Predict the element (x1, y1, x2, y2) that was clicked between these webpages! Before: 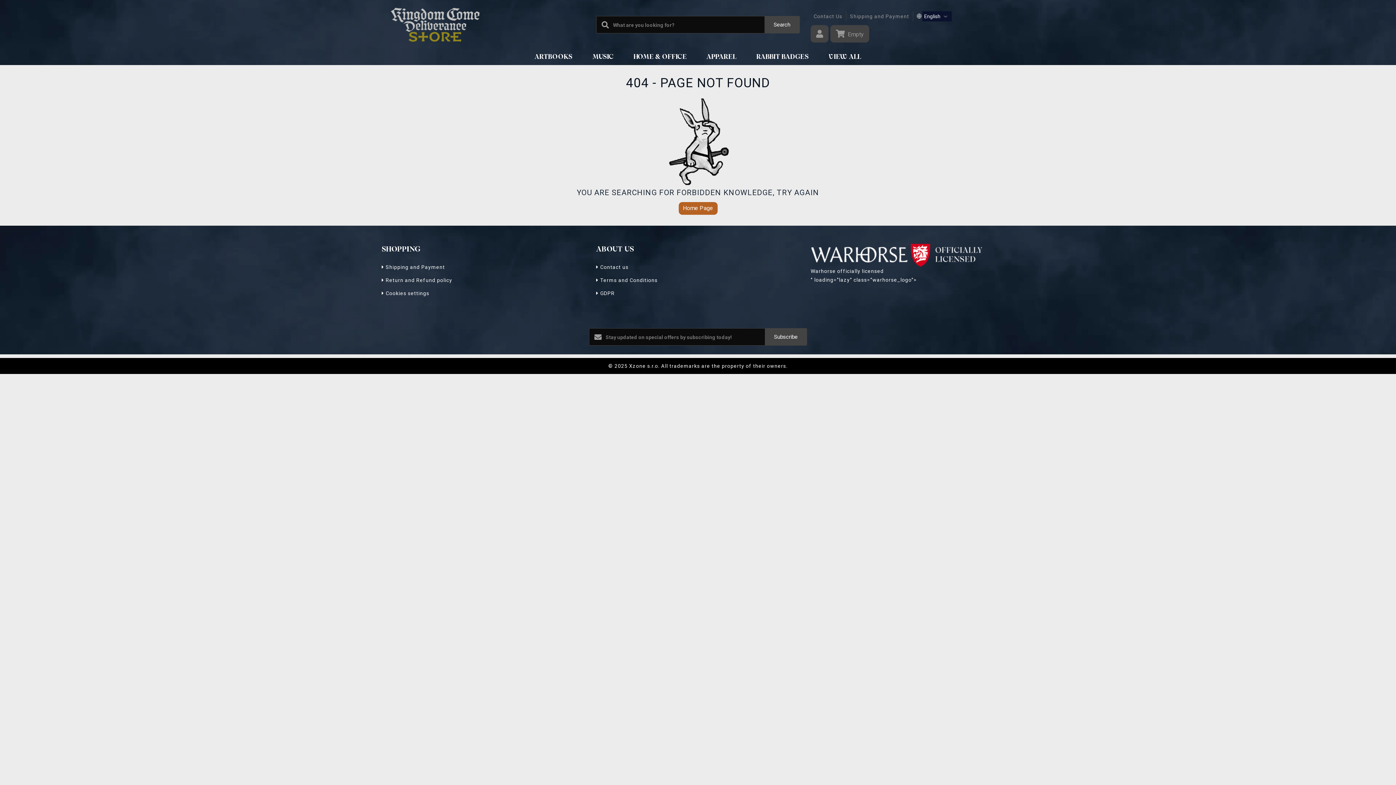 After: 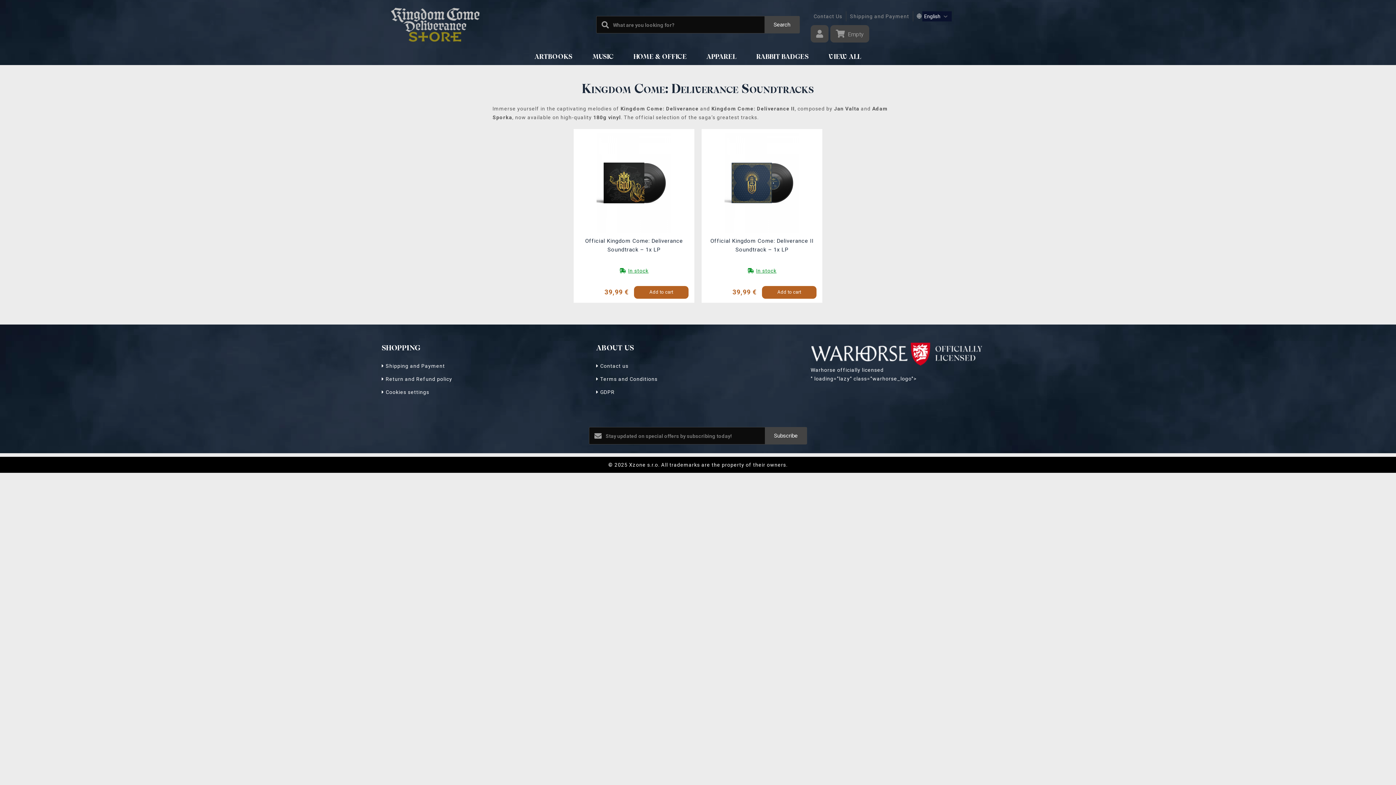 Action: label: MUSIC bbox: (583, 49, 623, 65)